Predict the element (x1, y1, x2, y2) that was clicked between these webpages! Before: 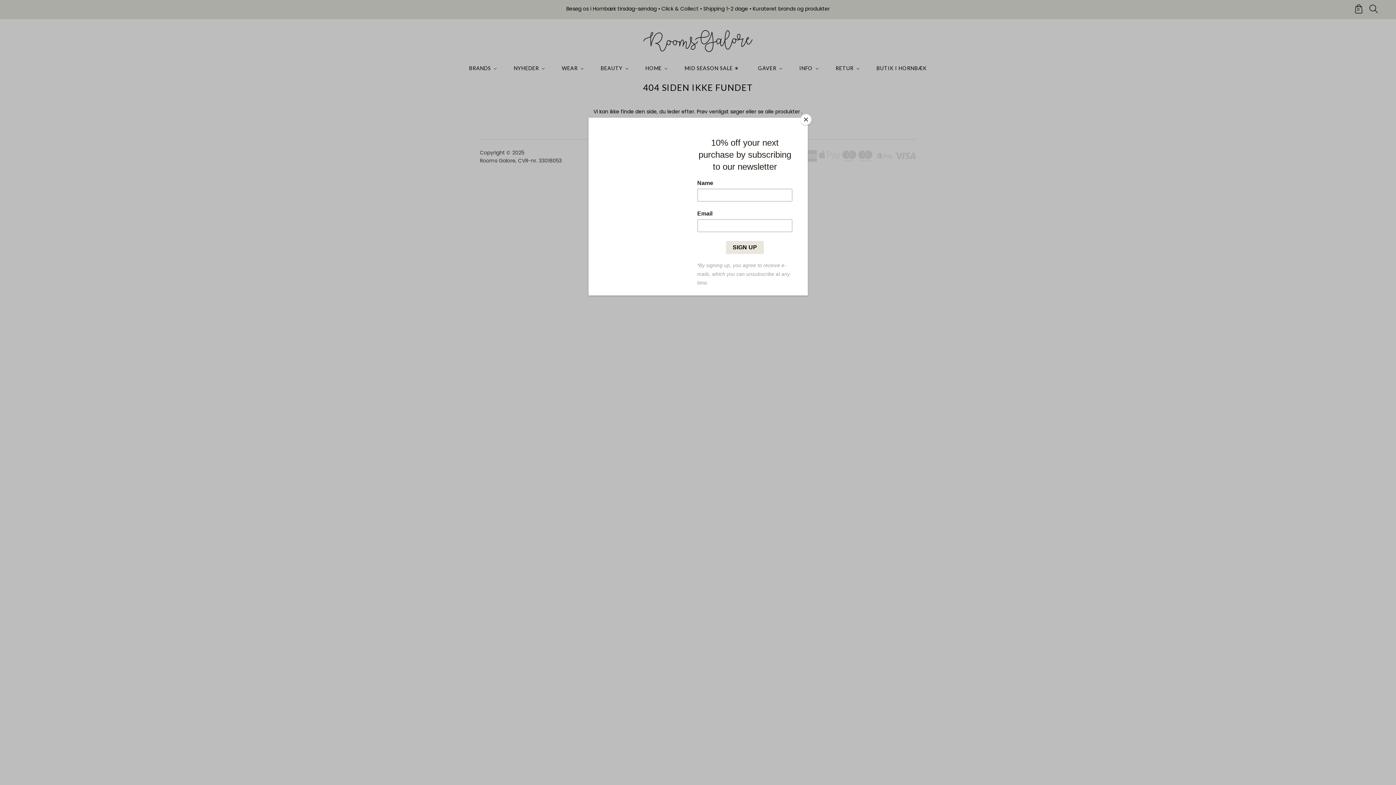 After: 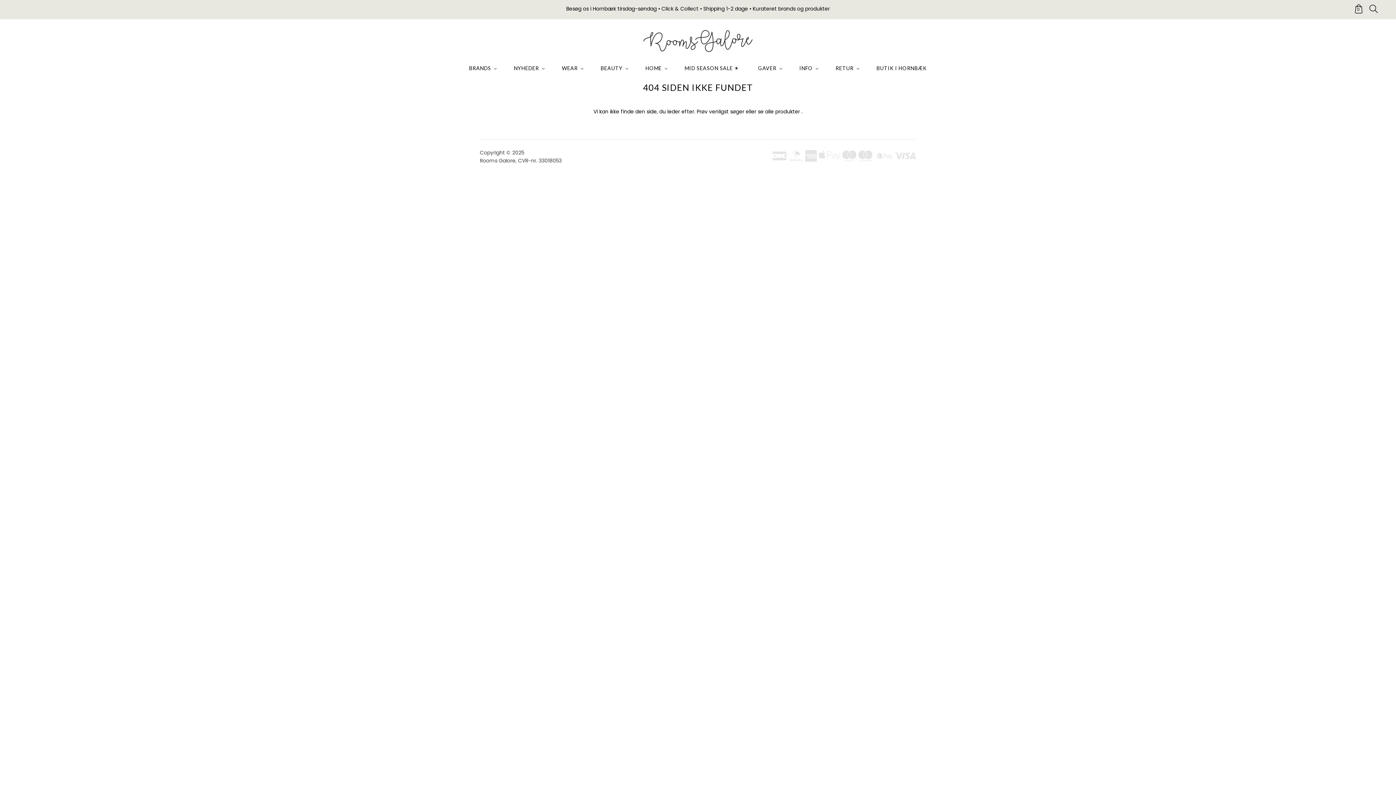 Action: bbox: (800, 114, 811, 125) label: Close